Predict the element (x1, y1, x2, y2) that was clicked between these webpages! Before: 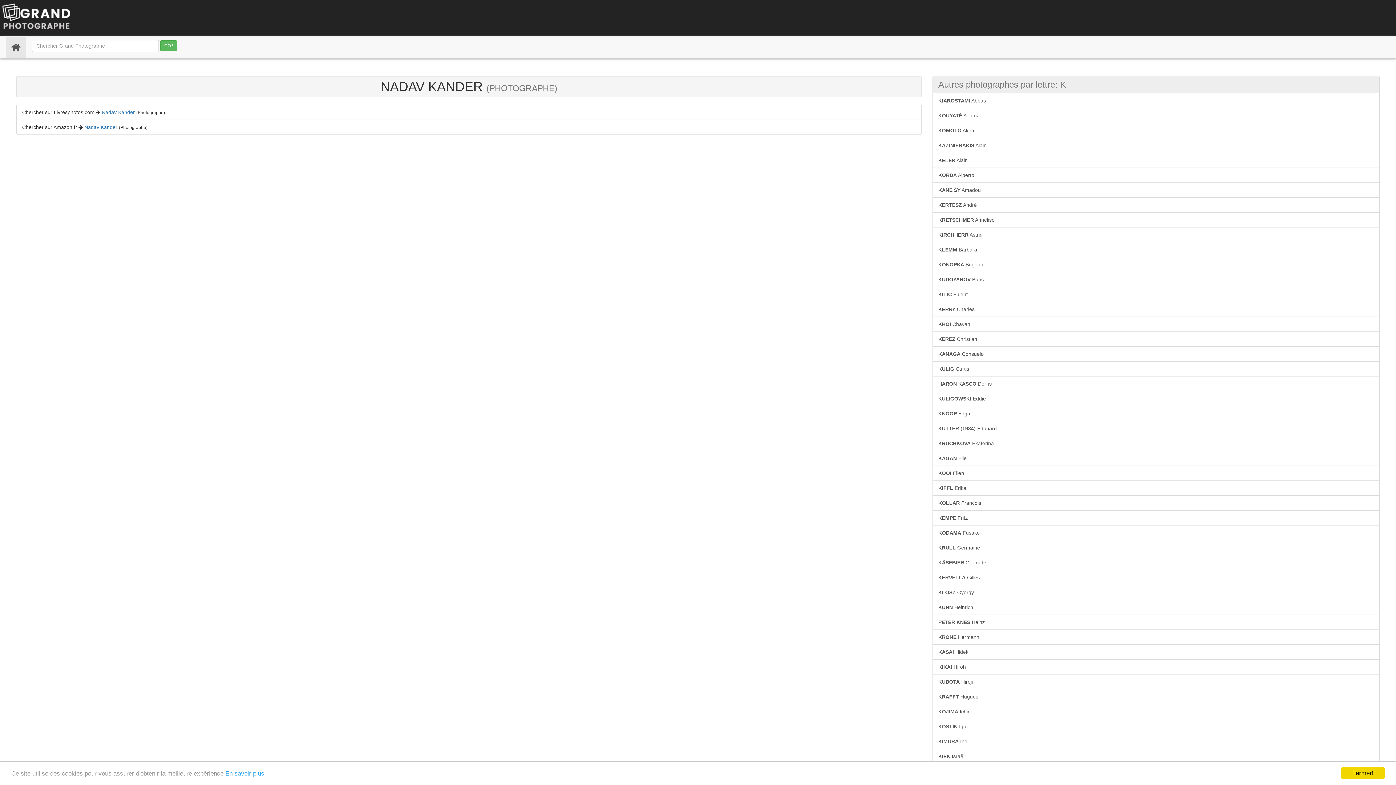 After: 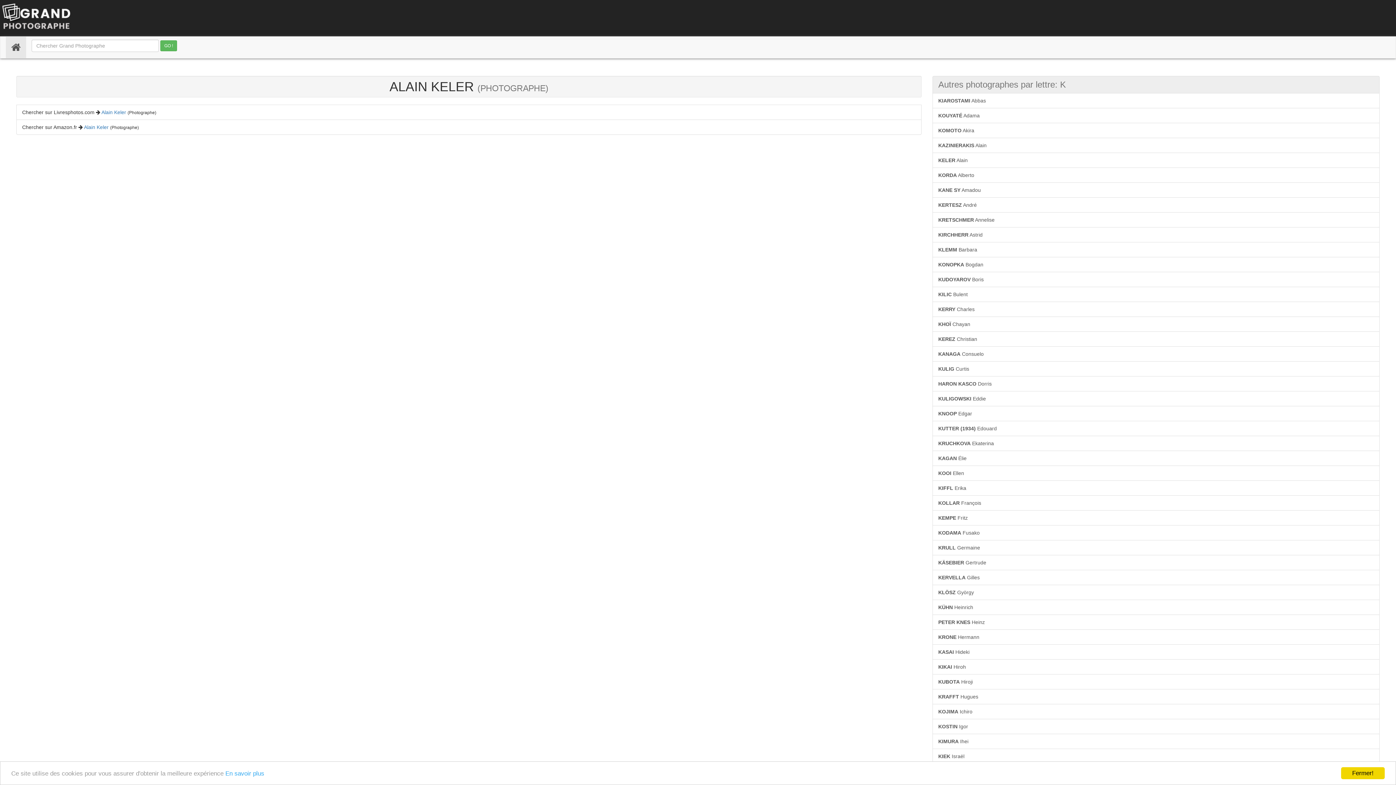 Action: label: KELER Alain bbox: (932, 152, 1379, 168)